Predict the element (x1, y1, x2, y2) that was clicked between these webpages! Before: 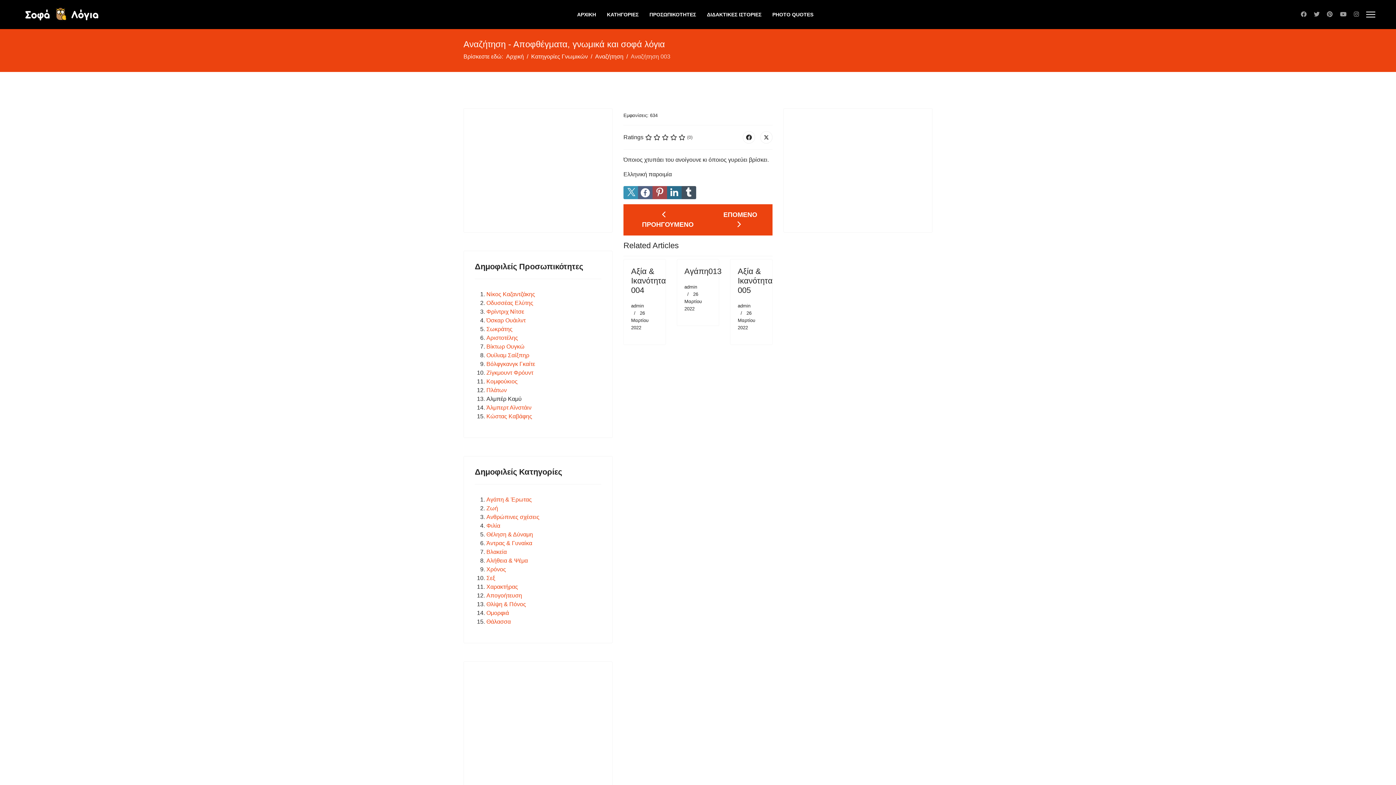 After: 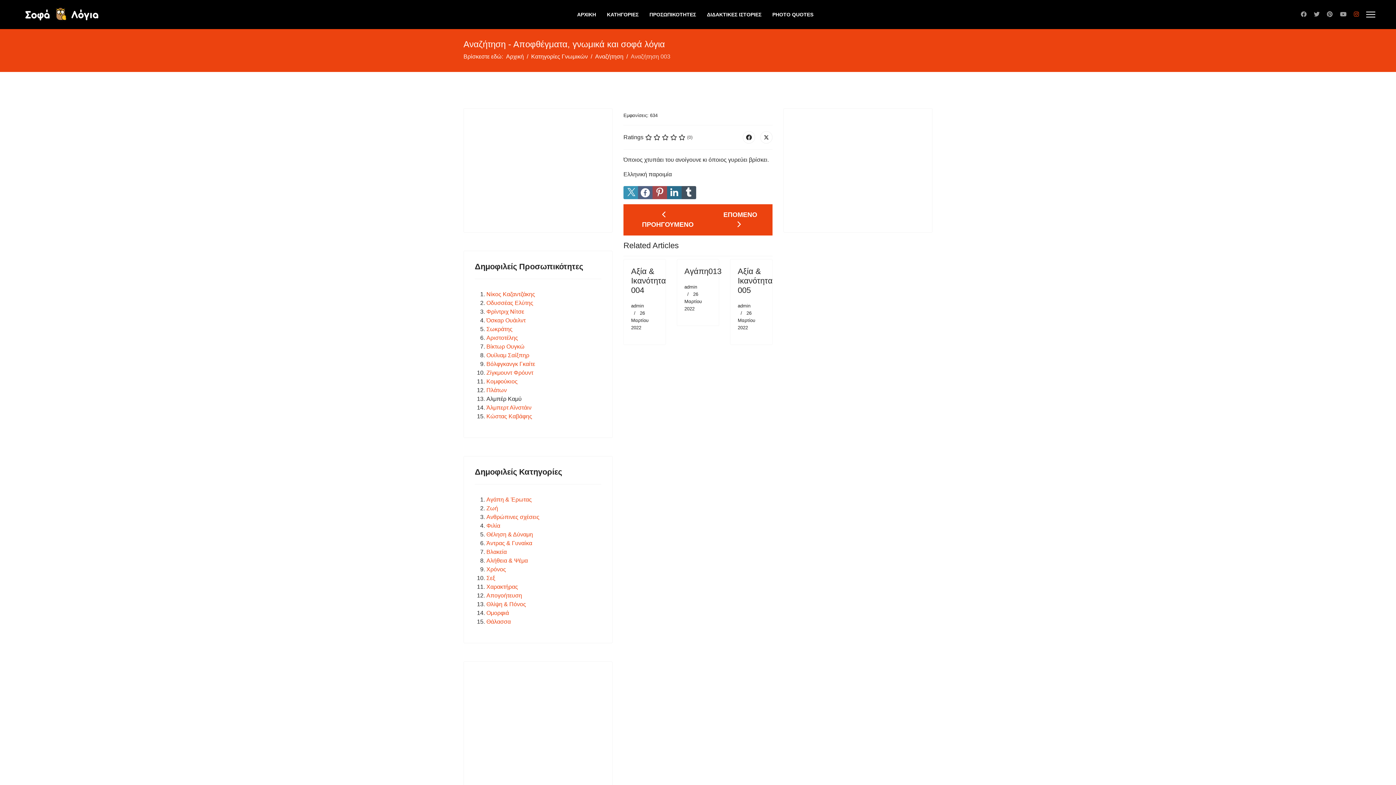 Action: label: Instagram bbox: (1354, 11, 1359, 17)